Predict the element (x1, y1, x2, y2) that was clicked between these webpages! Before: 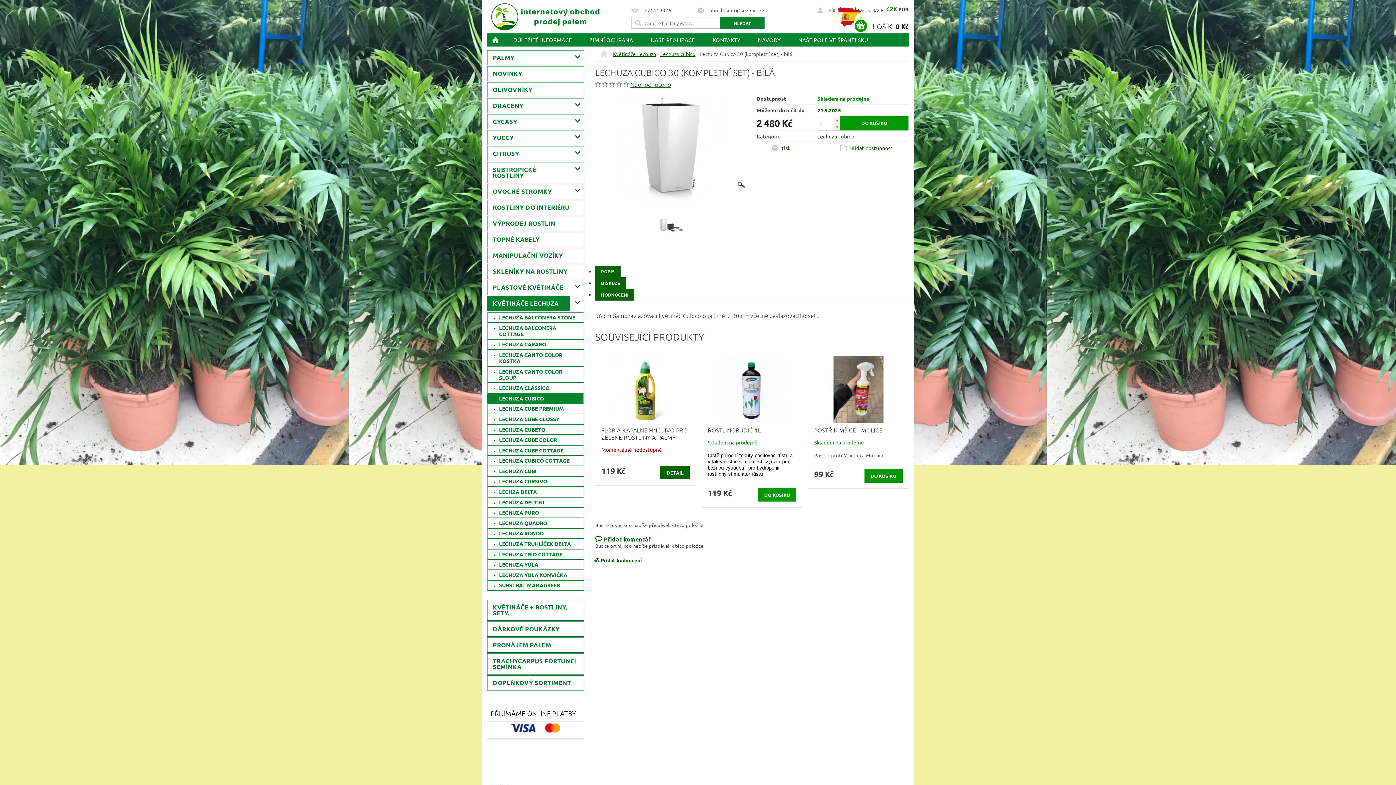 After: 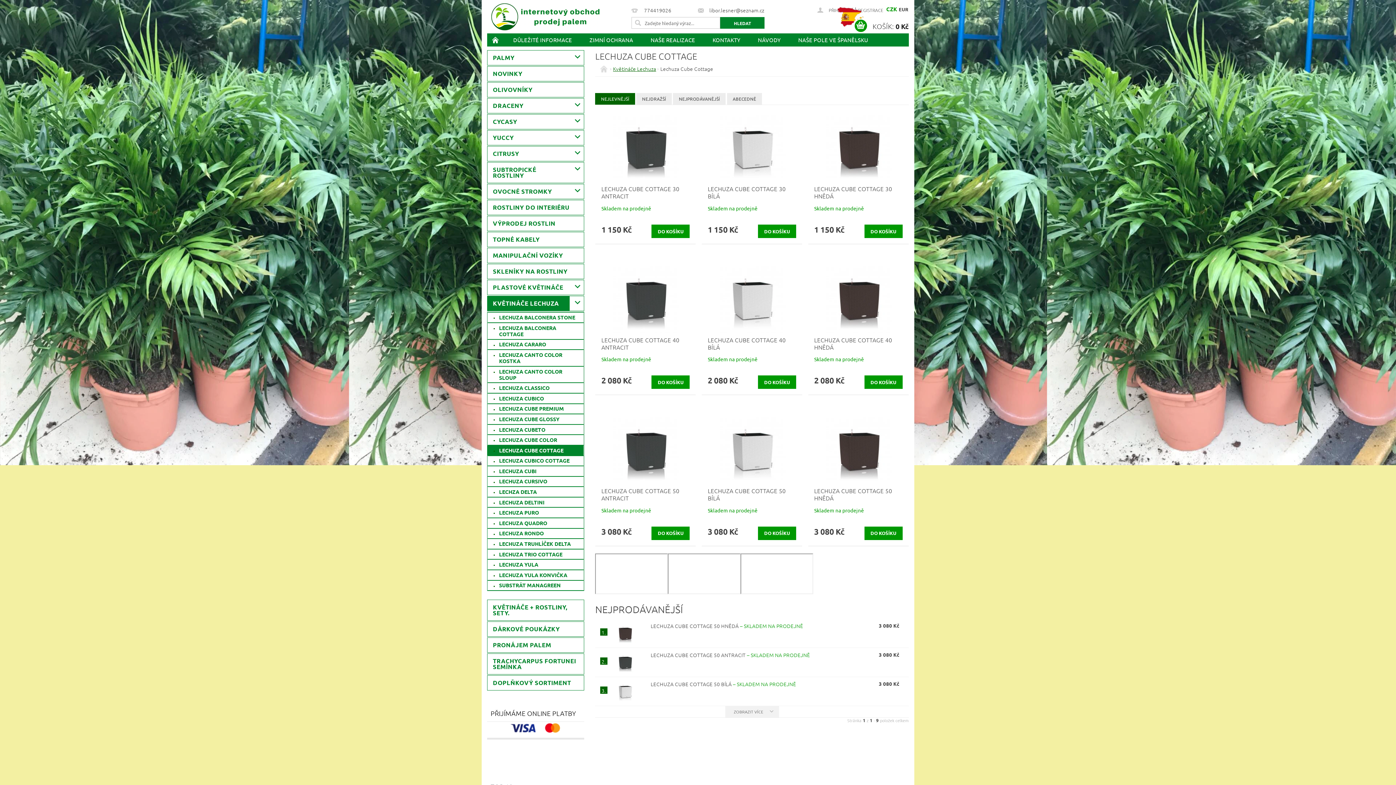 Action: bbox: (487, 445, 583, 455) label: LECHUZA CUBE COTTAGE